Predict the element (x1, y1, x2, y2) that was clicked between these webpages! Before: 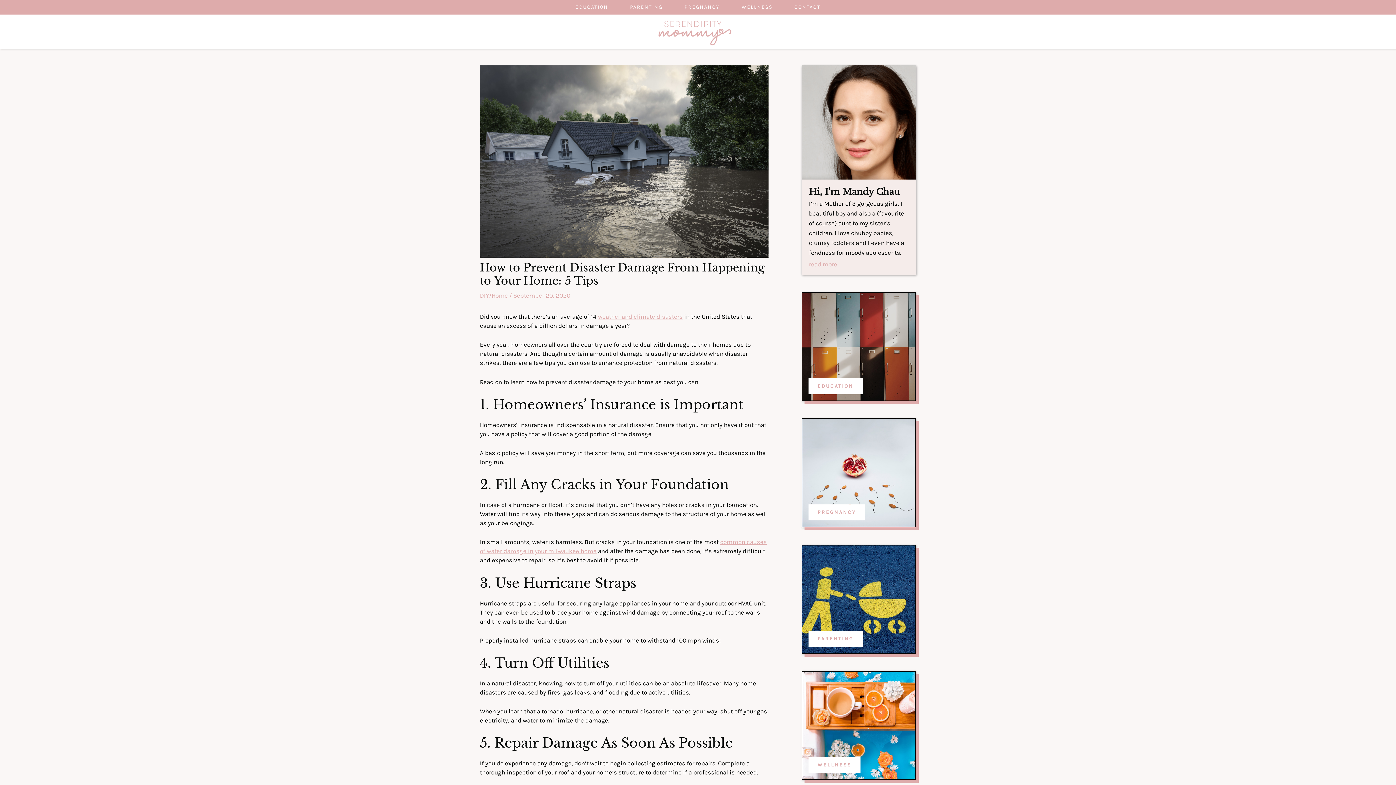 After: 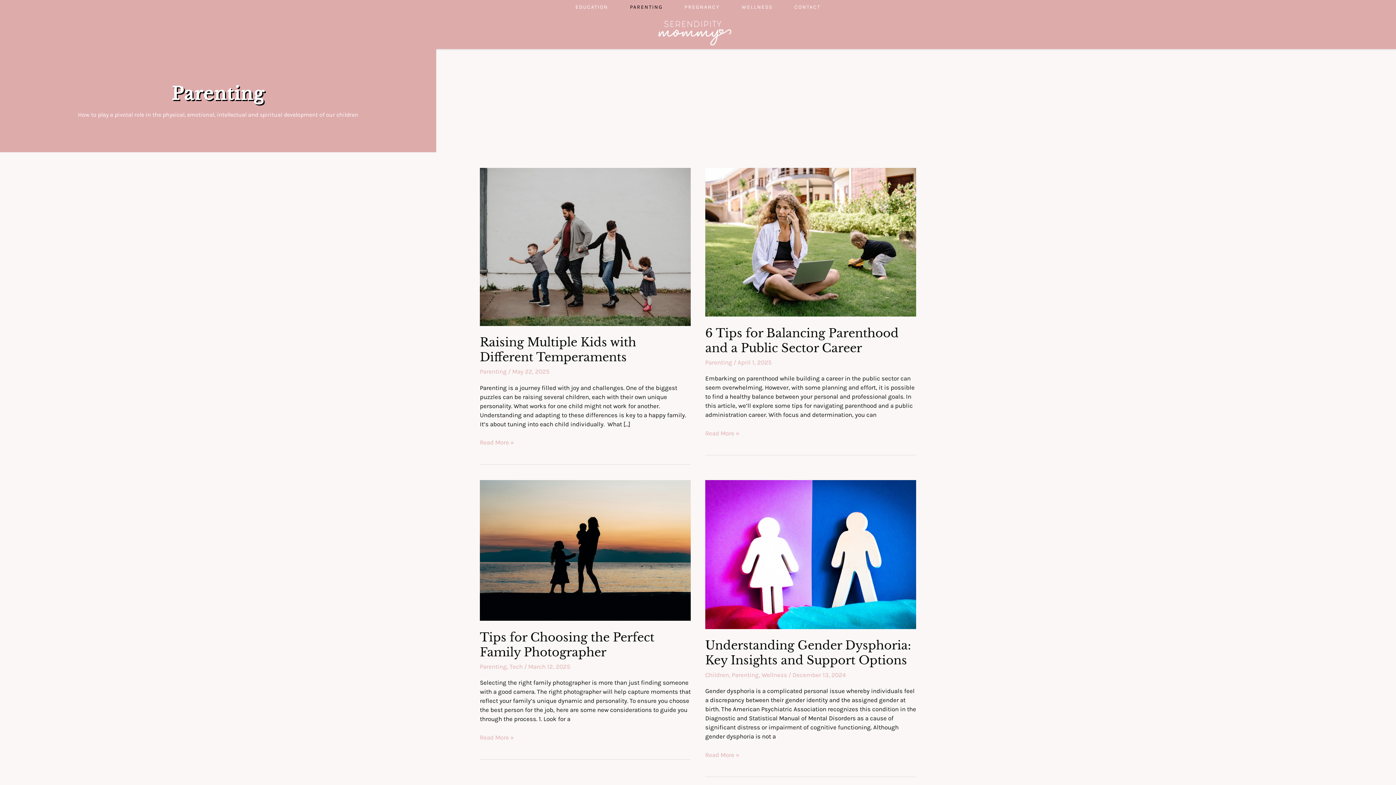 Action: bbox: (814, 633, 857, 645) label: PARENTING